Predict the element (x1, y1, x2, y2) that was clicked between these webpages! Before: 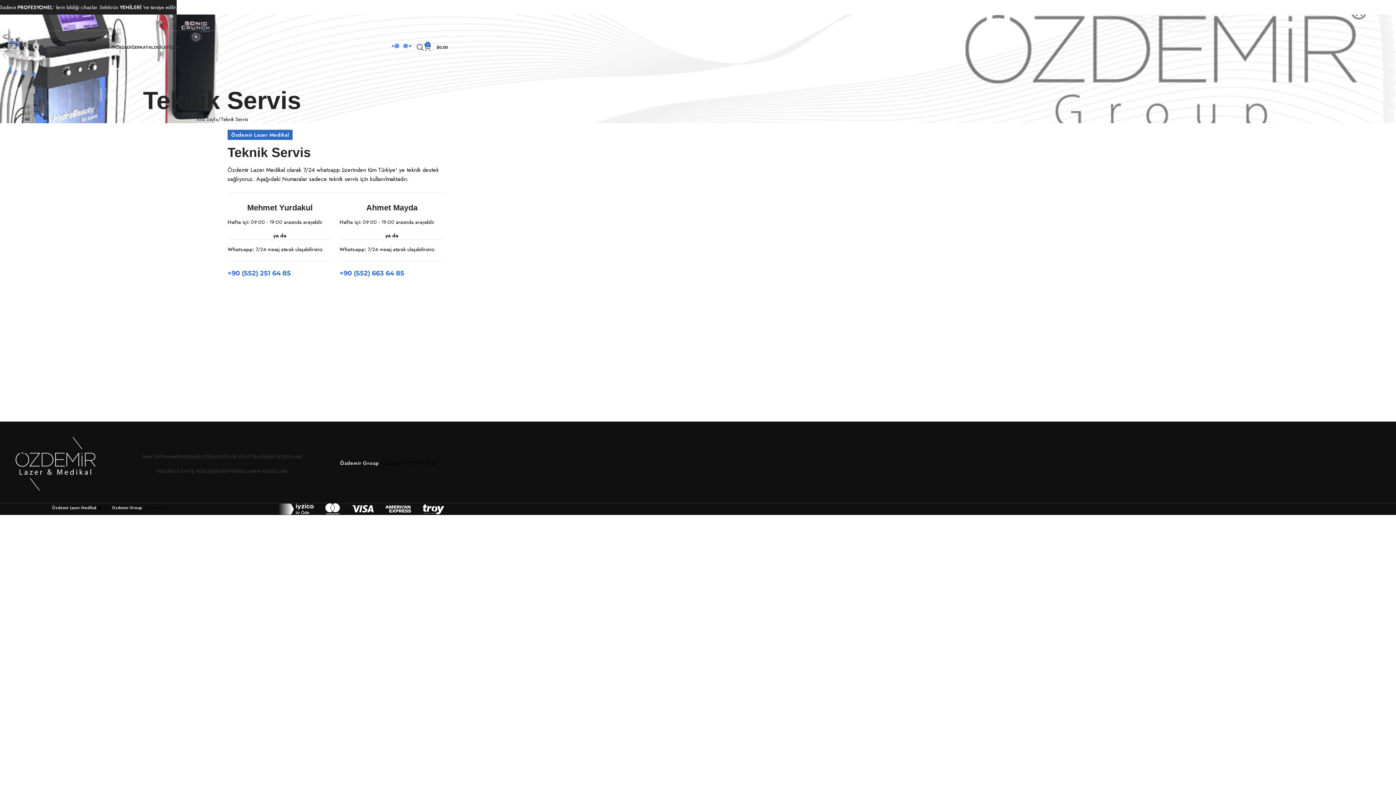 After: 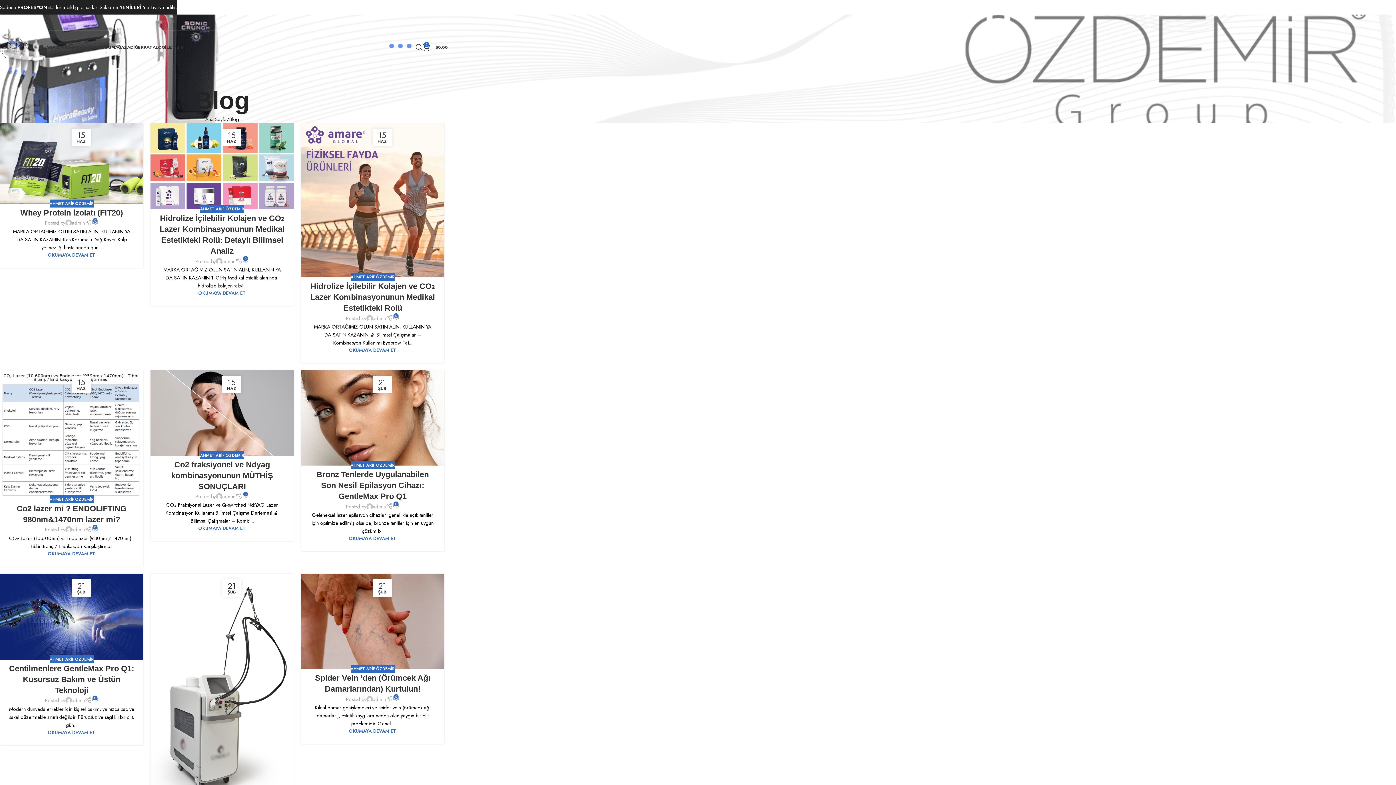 Action: bbox: (97, 40, 108, 54) label: BLOG